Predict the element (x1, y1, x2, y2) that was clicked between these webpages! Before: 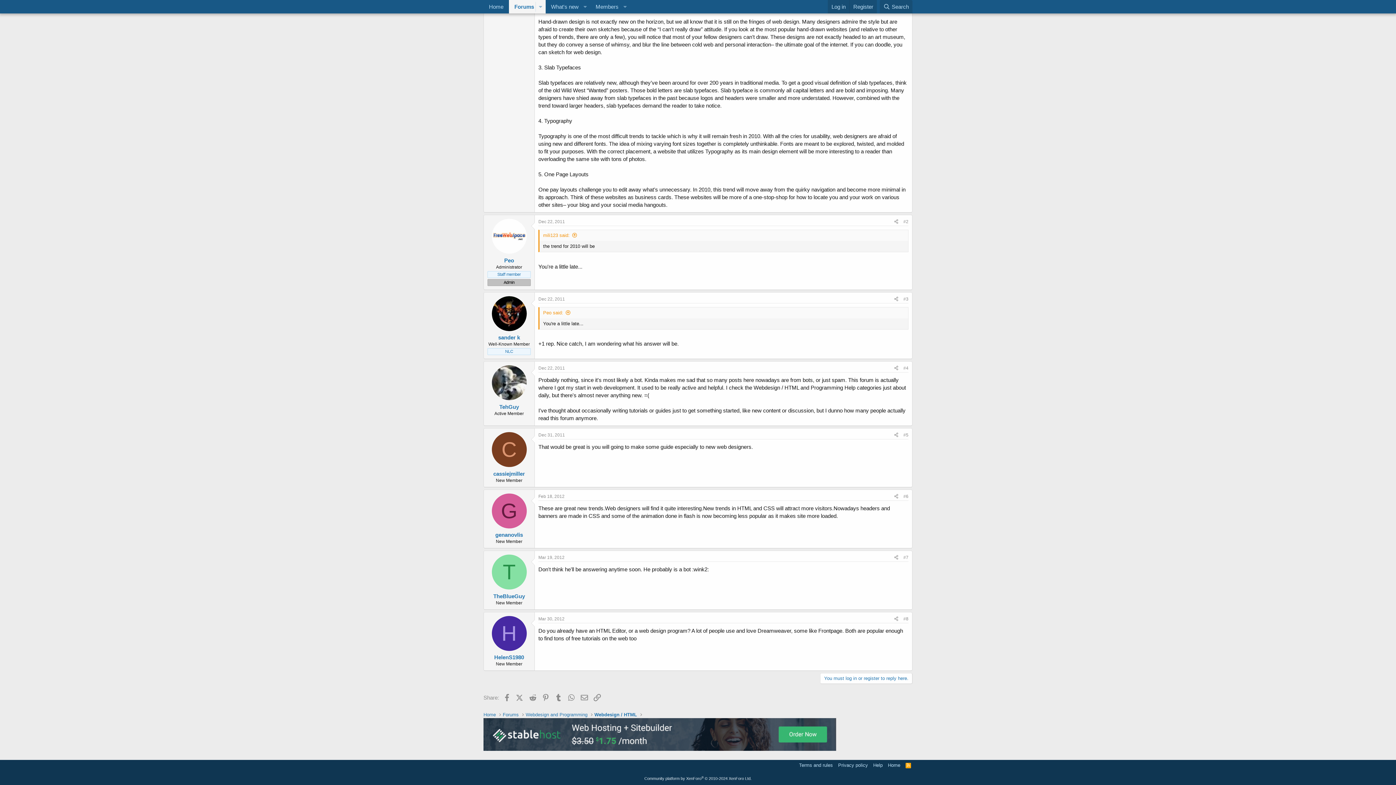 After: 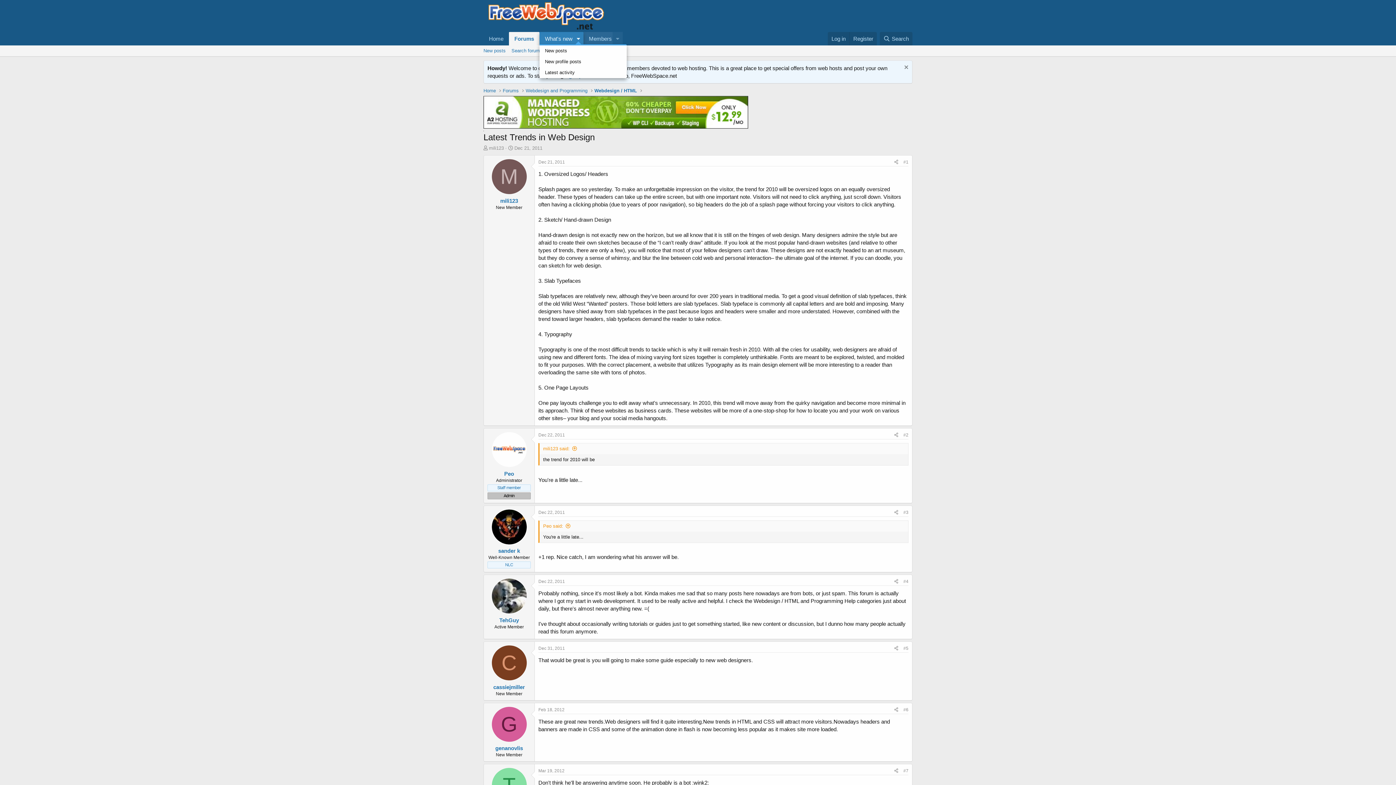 Action: label: Toggle expanded bbox: (580, 0, 590, 13)